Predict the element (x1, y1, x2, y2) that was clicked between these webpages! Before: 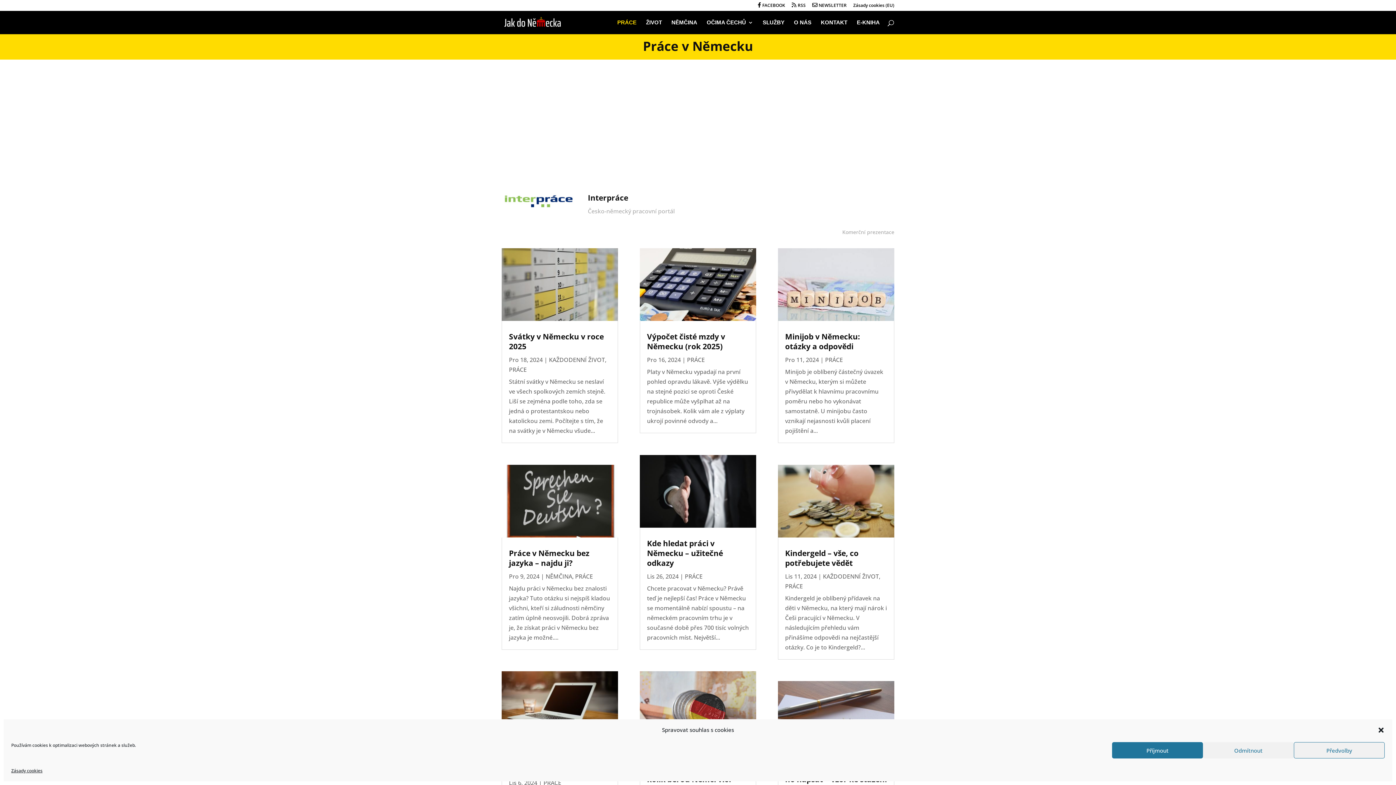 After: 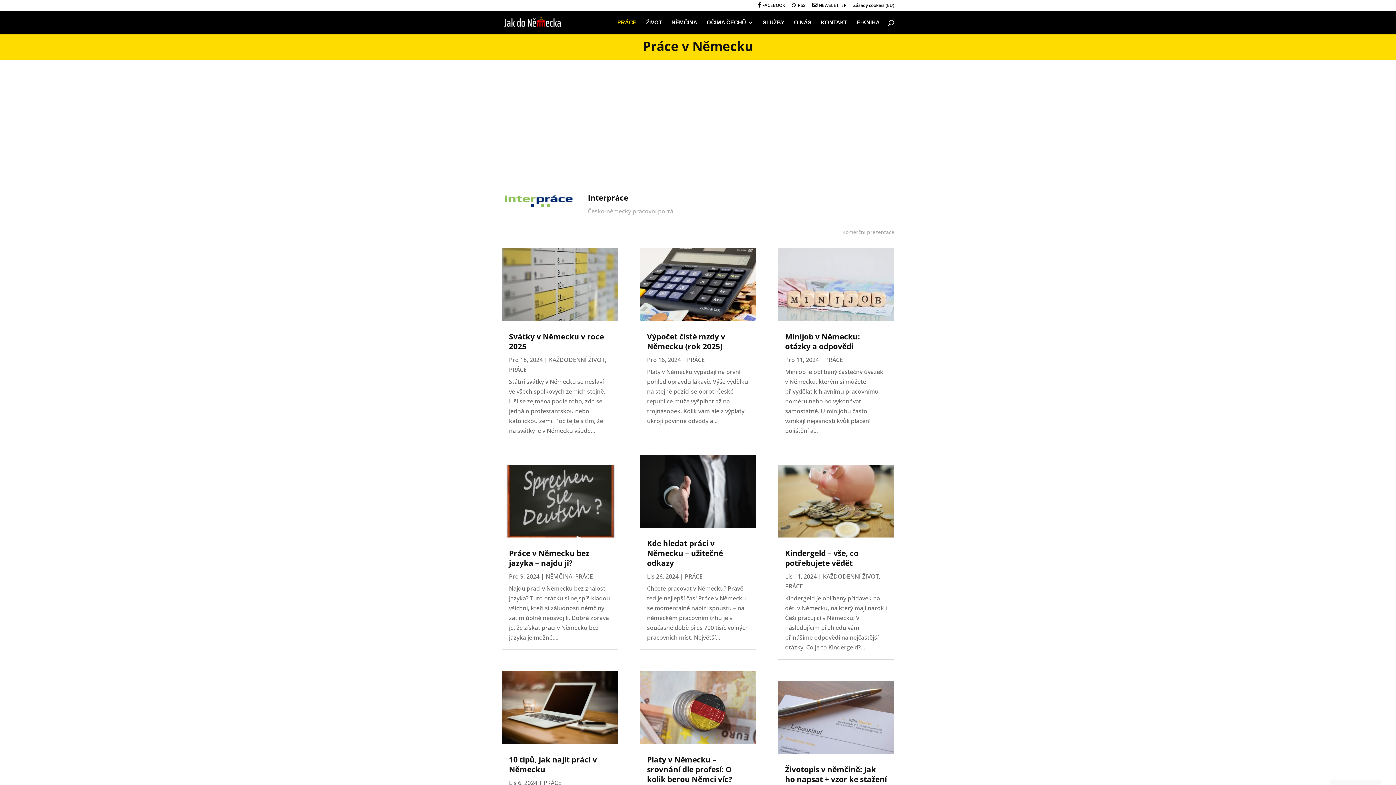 Action: label: Zavřít dialogové okno bbox: (1377, 726, 1385, 734)